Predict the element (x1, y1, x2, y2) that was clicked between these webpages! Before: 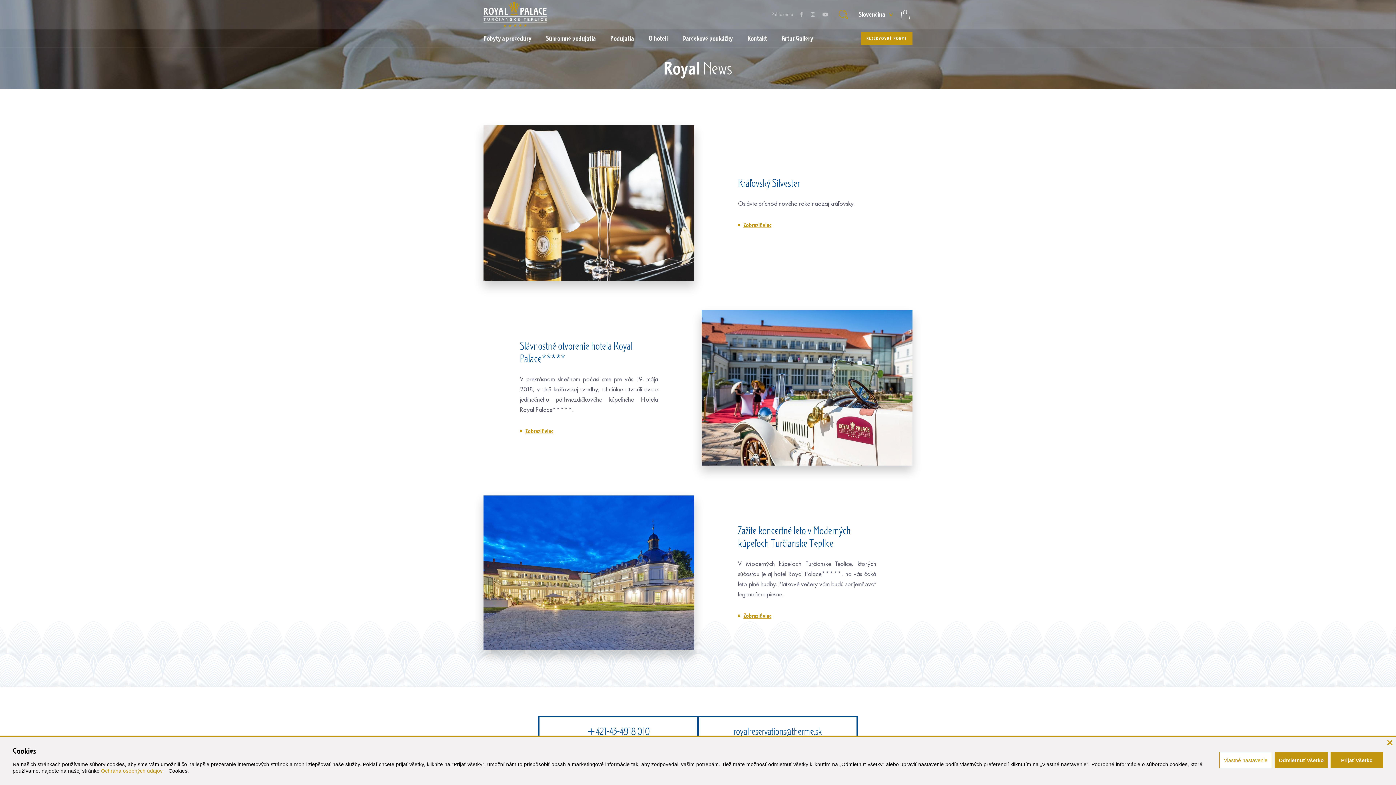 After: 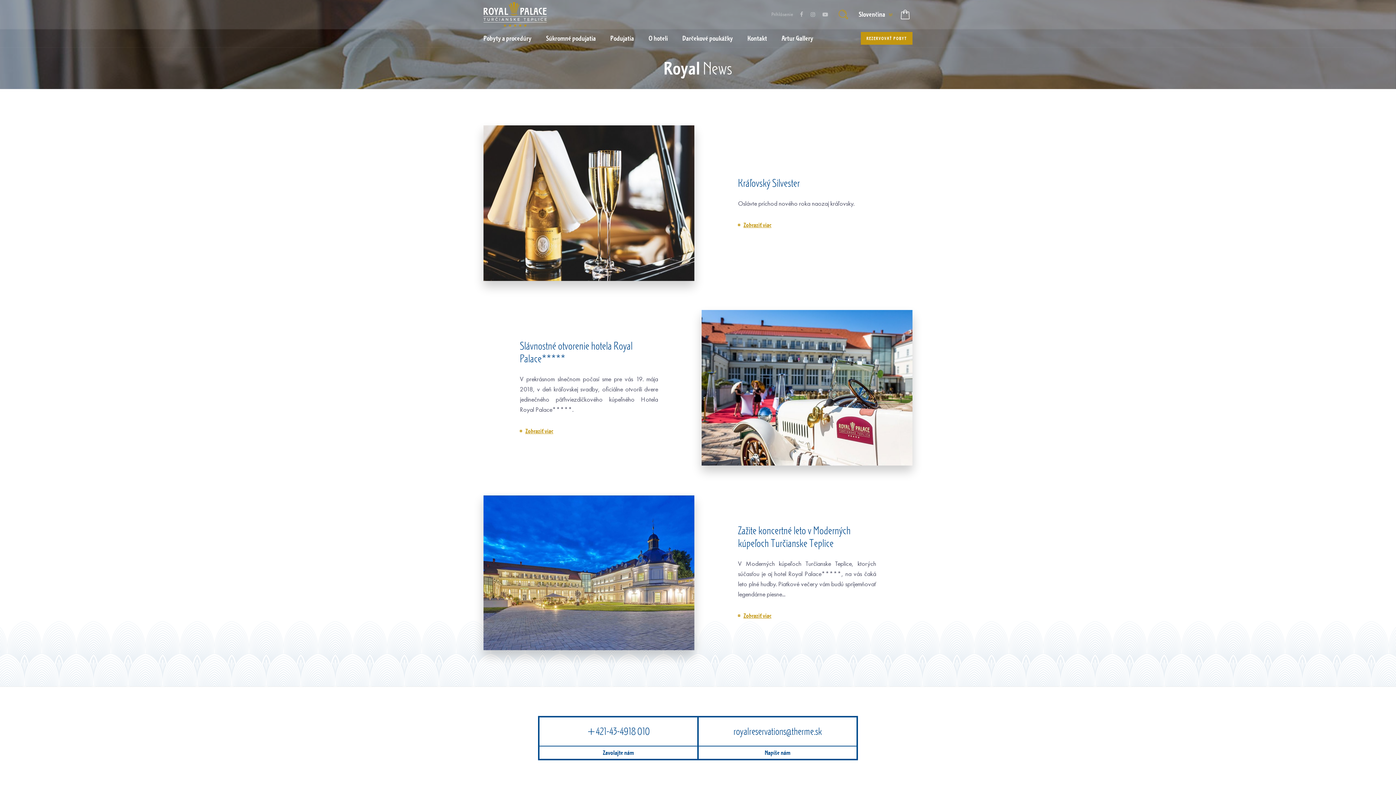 Action: bbox: (1387, 739, 1392, 745) label: zavrieť